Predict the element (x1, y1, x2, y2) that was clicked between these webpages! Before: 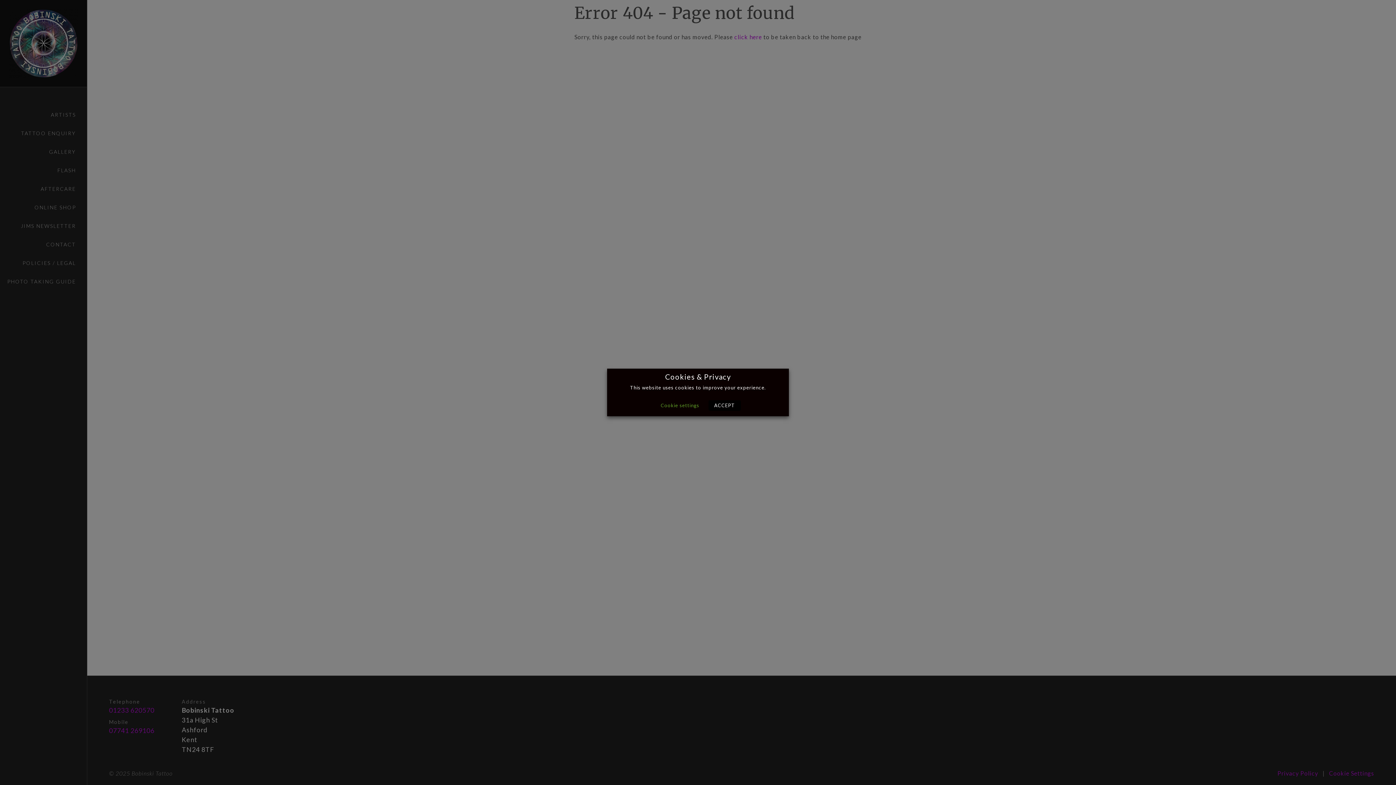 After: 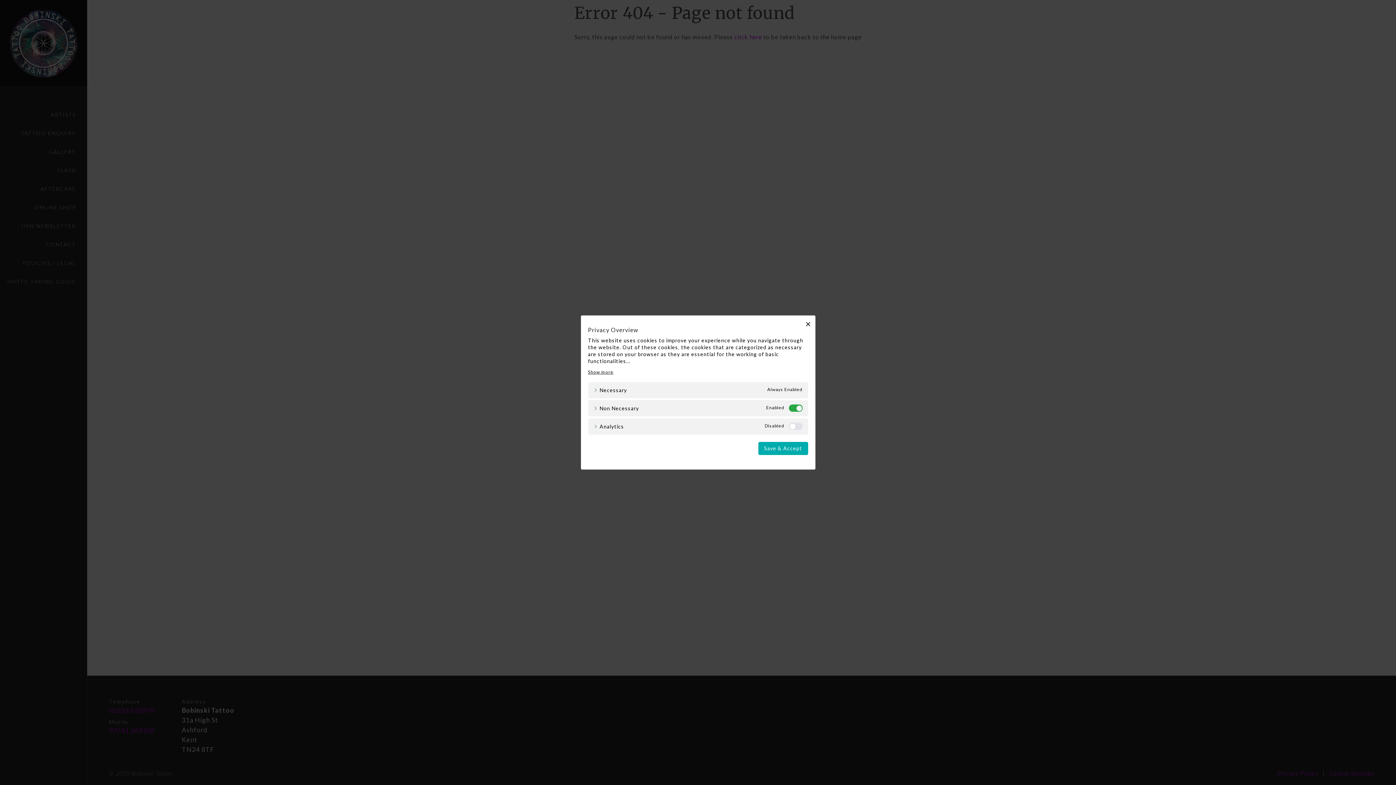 Action: label: Cookie settings bbox: (660, 402, 699, 408)